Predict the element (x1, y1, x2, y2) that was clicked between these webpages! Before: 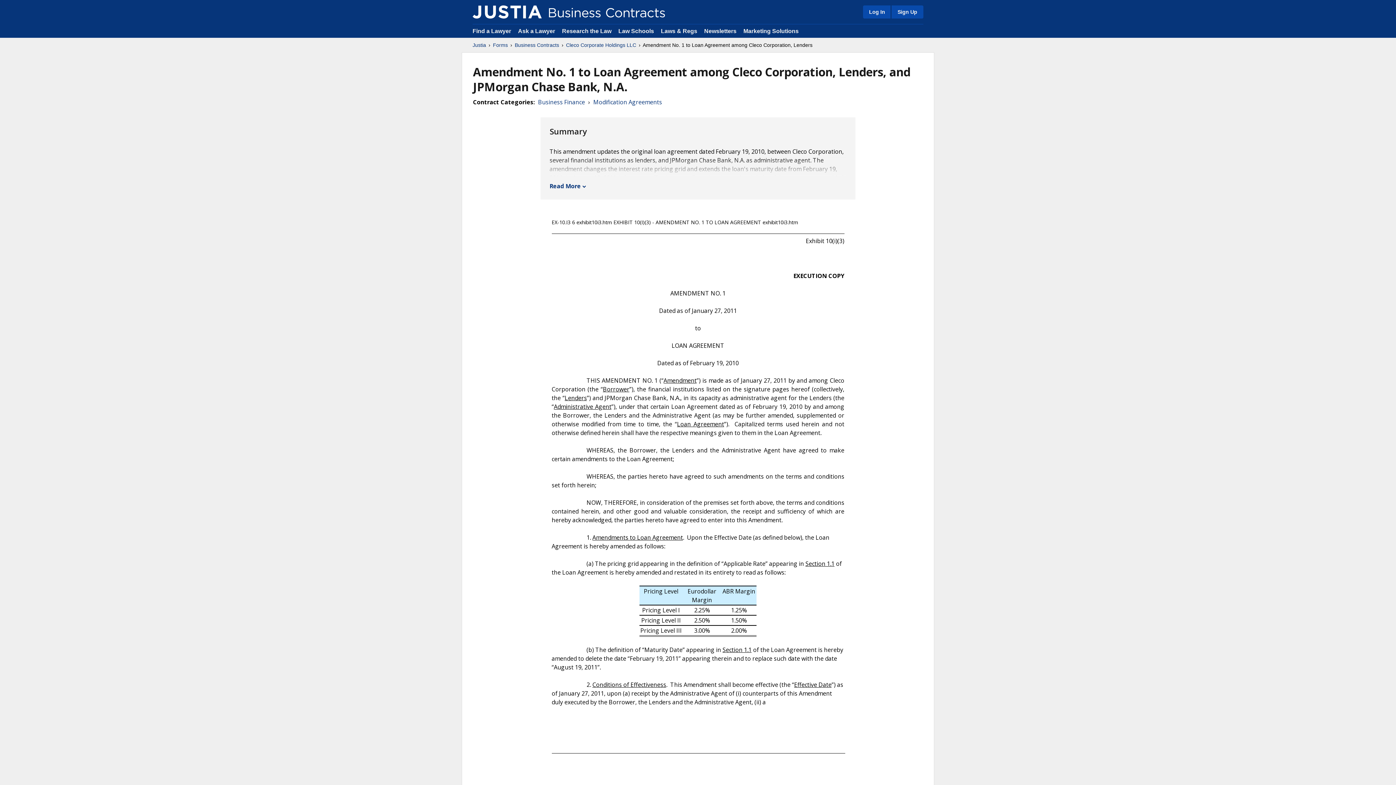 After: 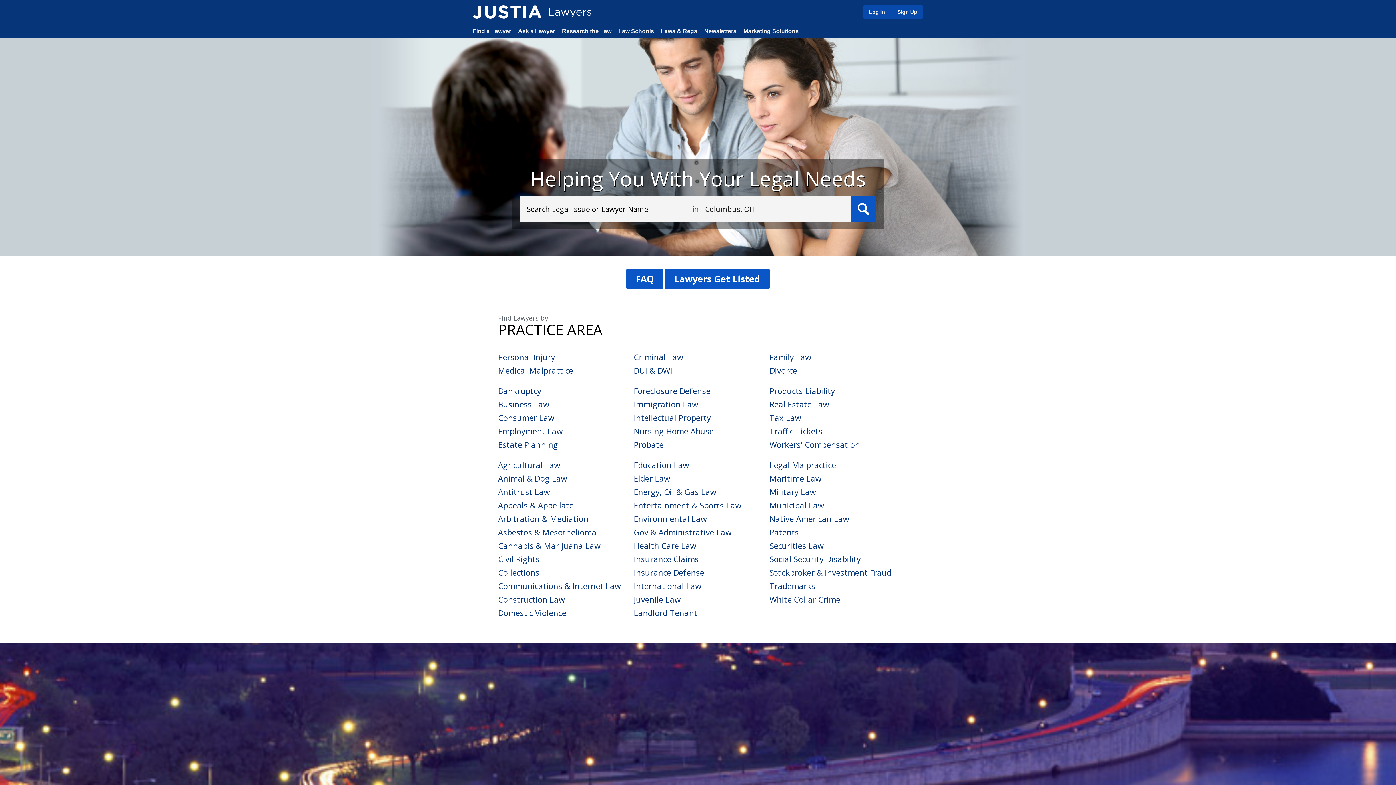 Action: label: Find a Lawyer bbox: (472, 28, 511, 34)